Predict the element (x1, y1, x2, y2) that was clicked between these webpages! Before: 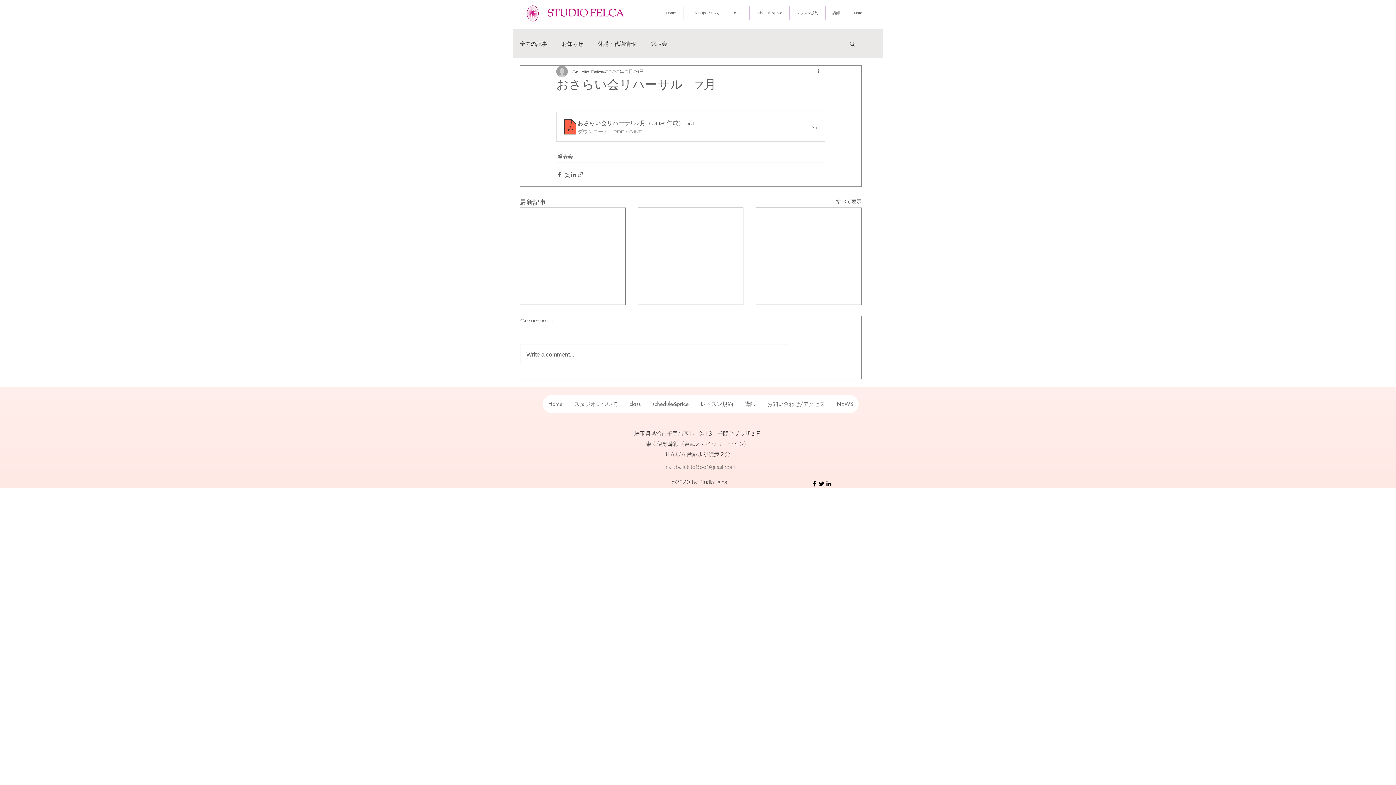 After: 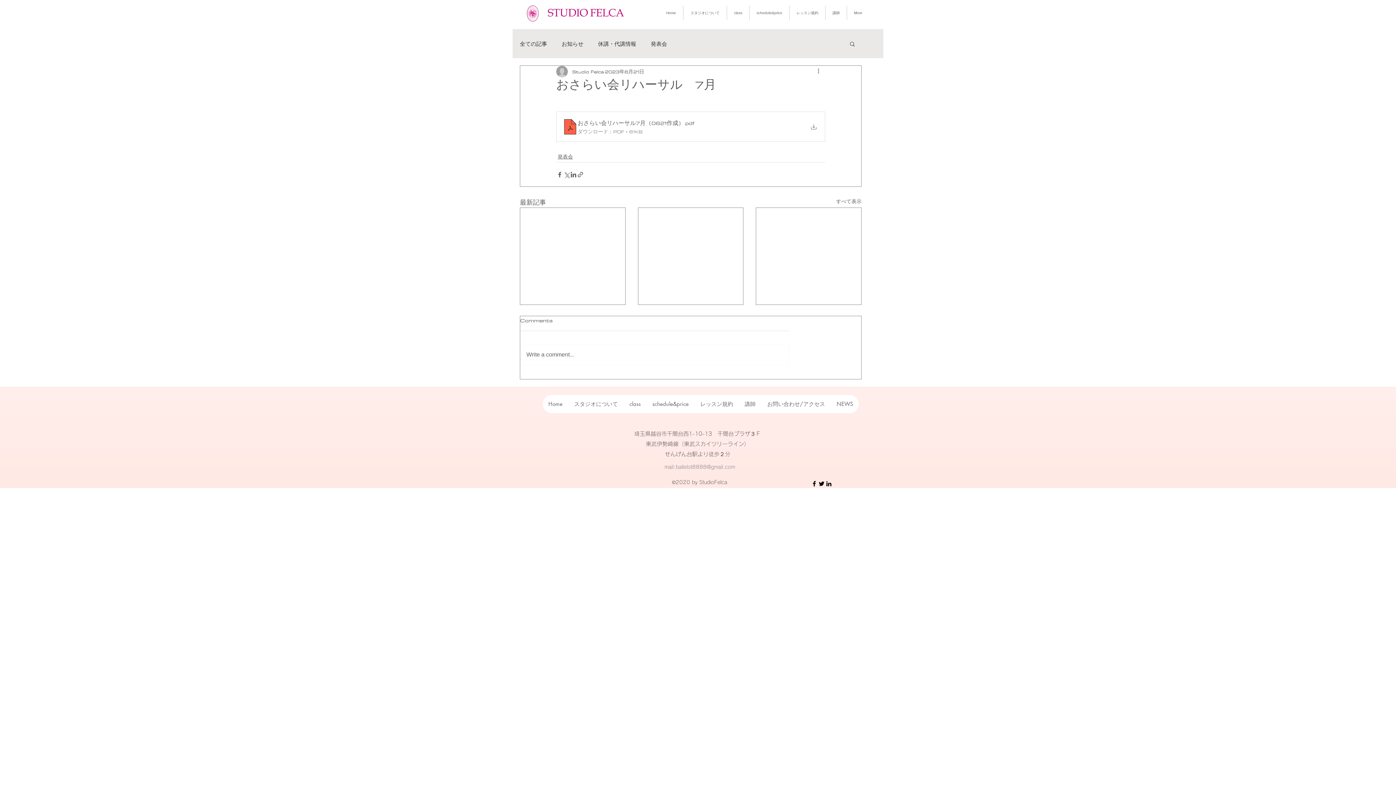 Action: bbox: (810, 480, 818, 487)